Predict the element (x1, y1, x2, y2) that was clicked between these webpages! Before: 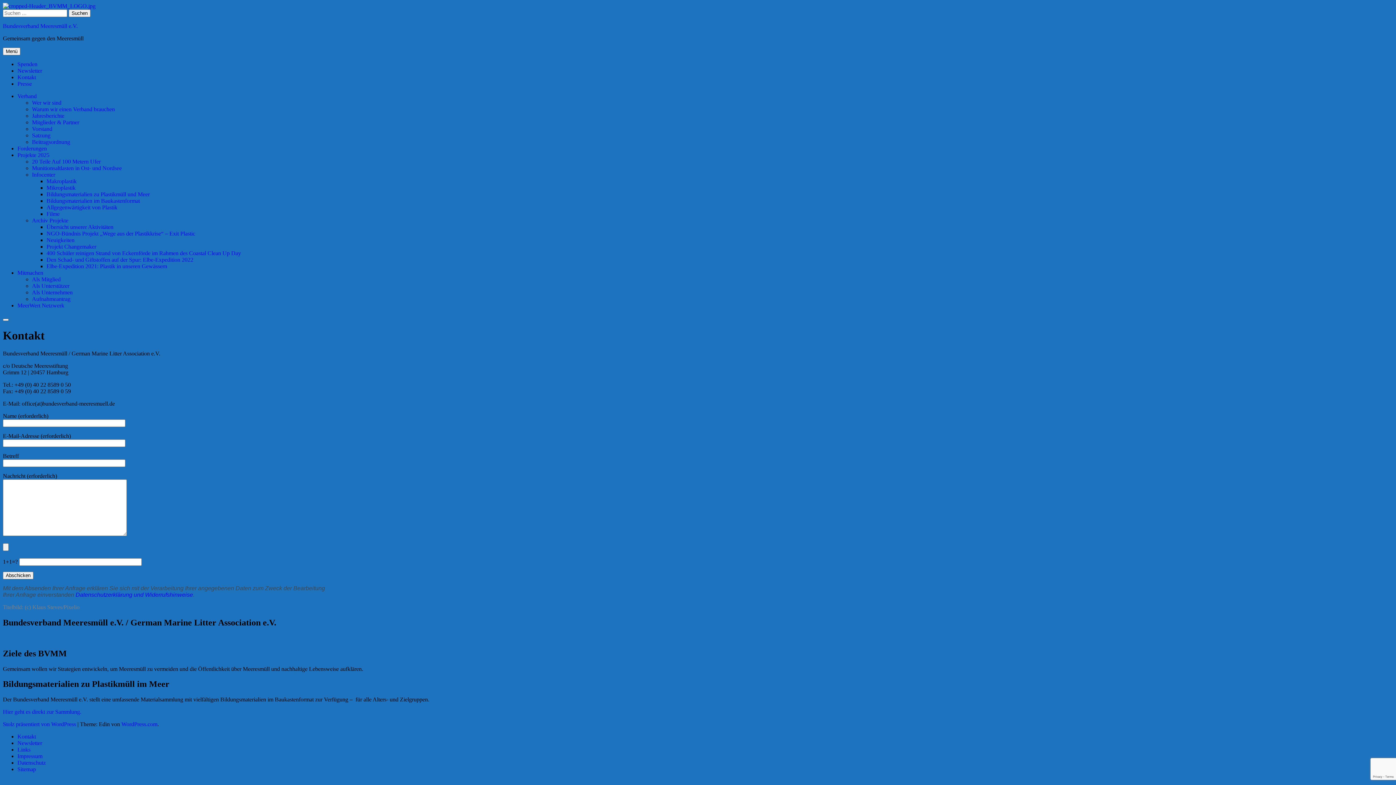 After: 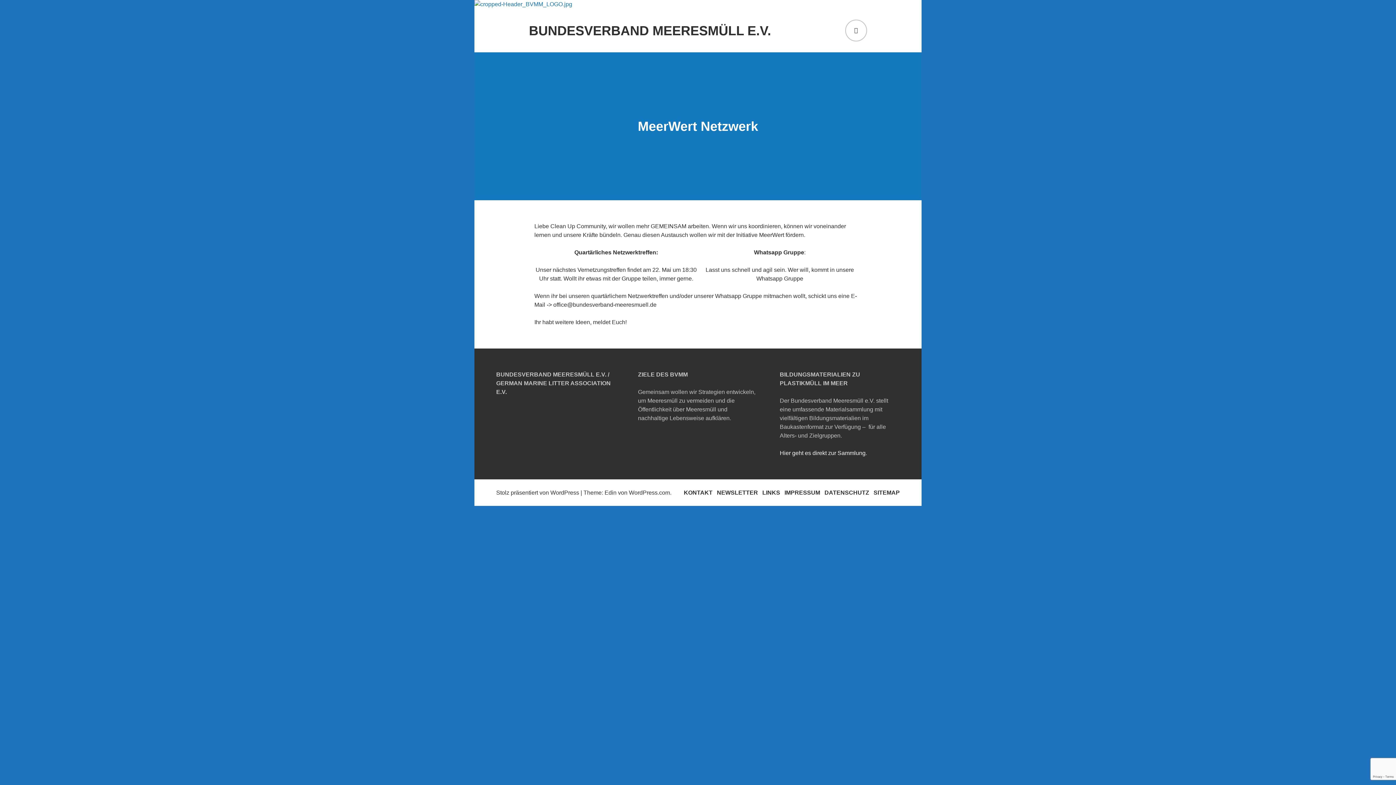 Action: label: MeerWert Netzwerk bbox: (17, 302, 64, 308)